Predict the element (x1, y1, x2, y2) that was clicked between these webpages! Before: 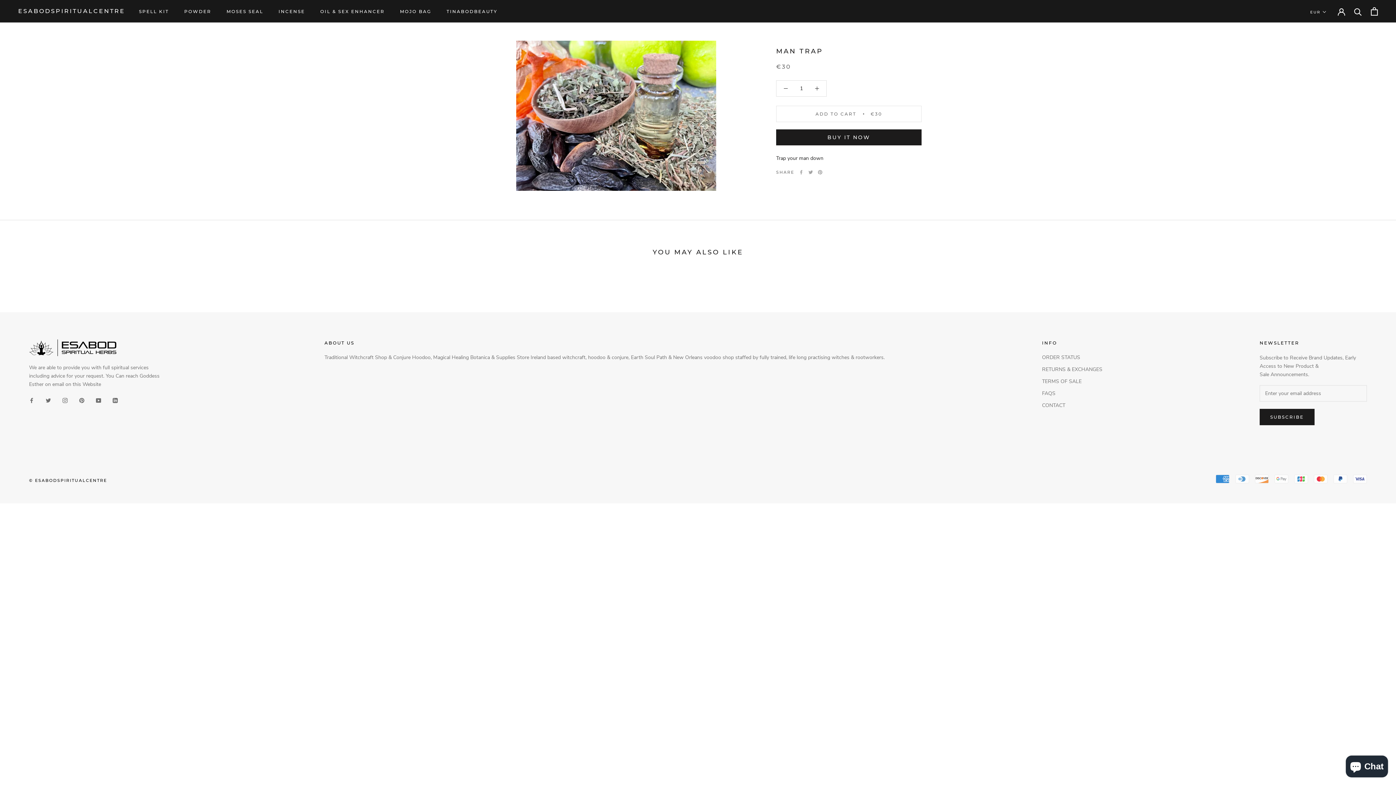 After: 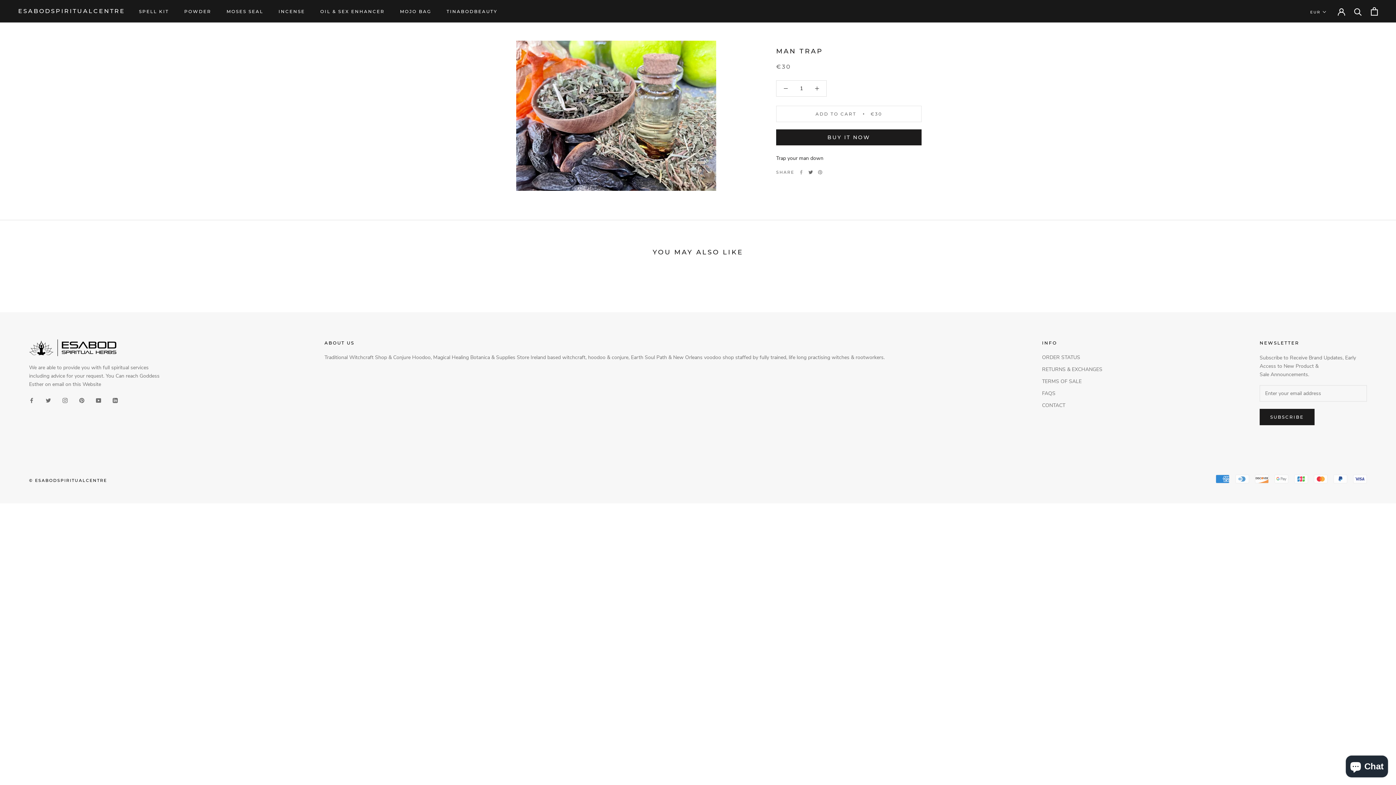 Action: bbox: (808, 170, 813, 174) label: Twitter